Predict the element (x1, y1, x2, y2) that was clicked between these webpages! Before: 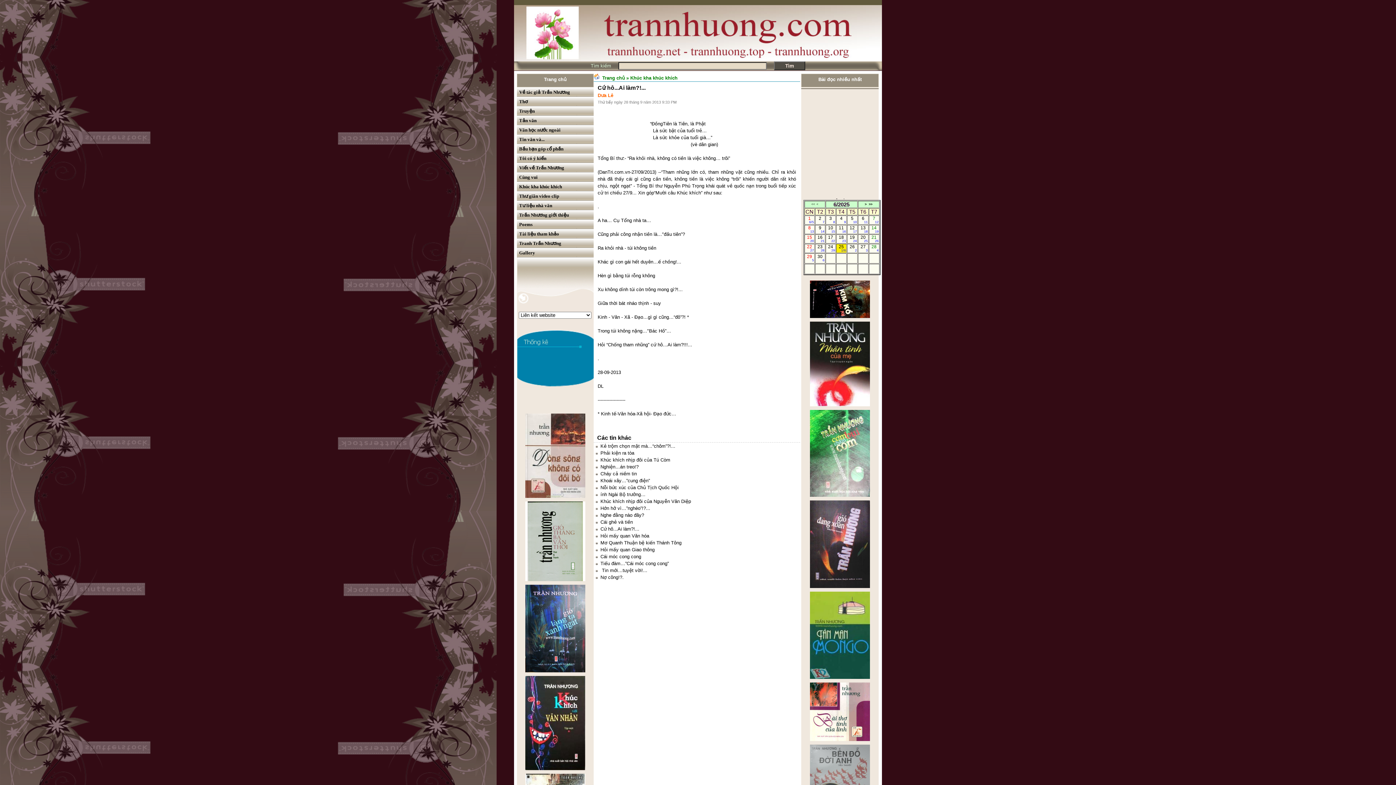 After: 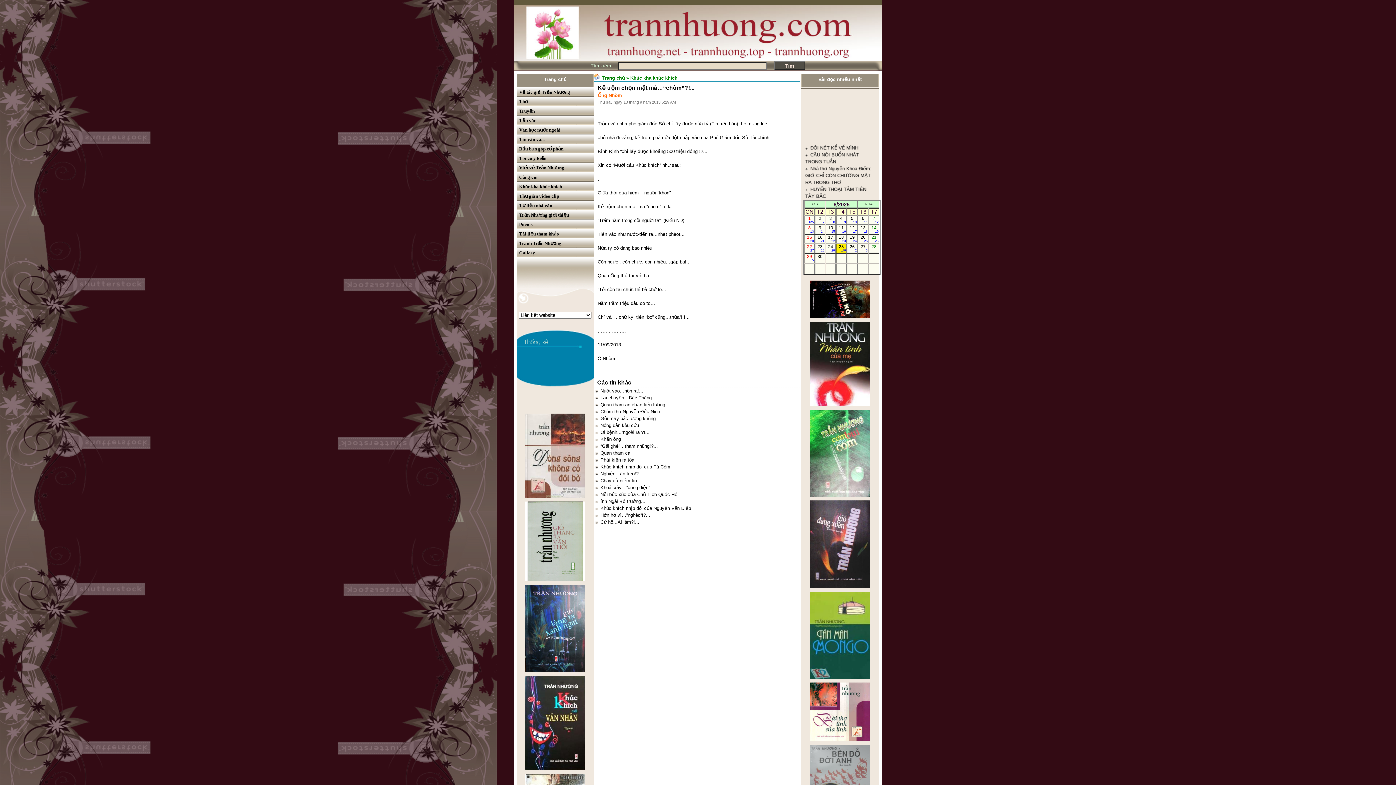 Action: label: Kẻ trộm chọn mặt mà…“chôm”?!... bbox: (600, 443, 675, 449)